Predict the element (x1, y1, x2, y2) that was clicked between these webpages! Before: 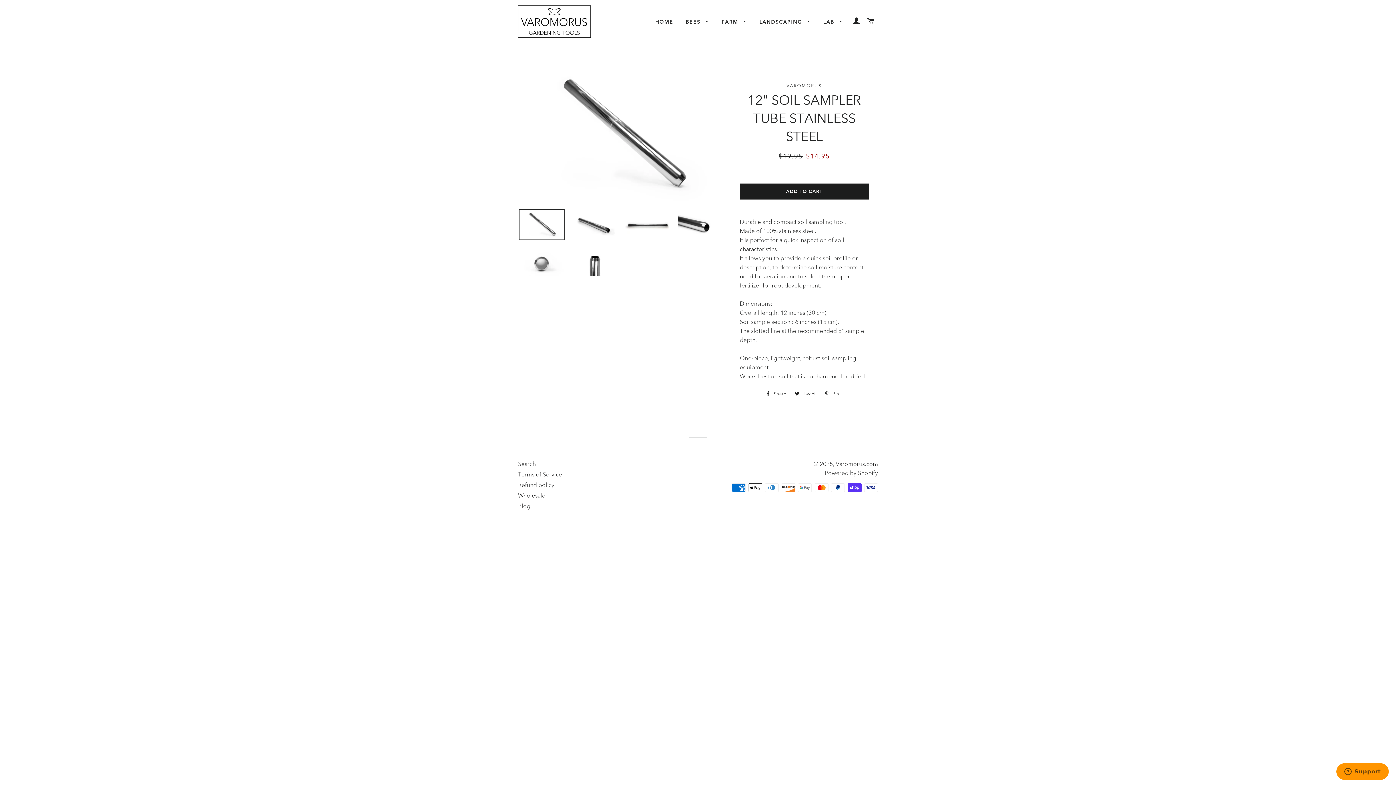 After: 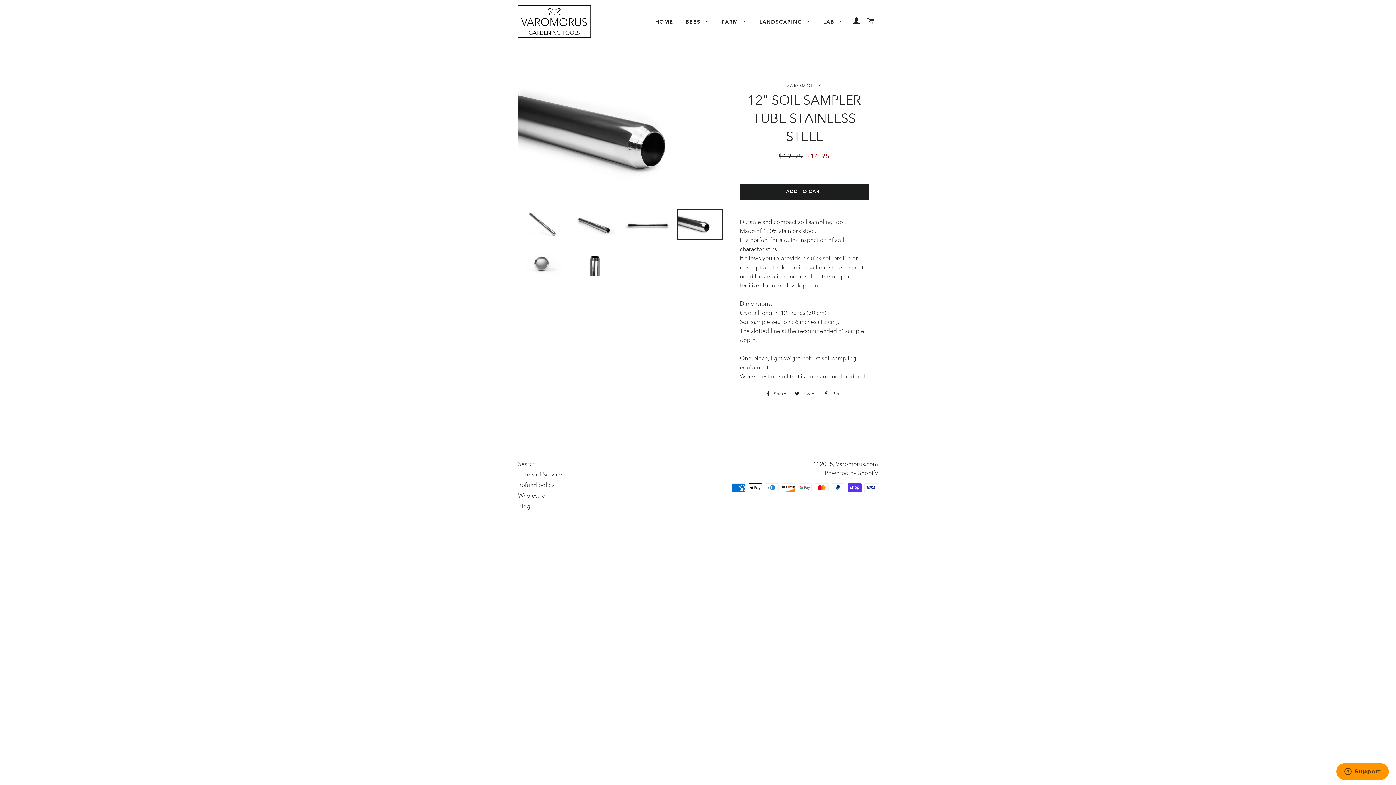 Action: bbox: (676, 209, 723, 240)